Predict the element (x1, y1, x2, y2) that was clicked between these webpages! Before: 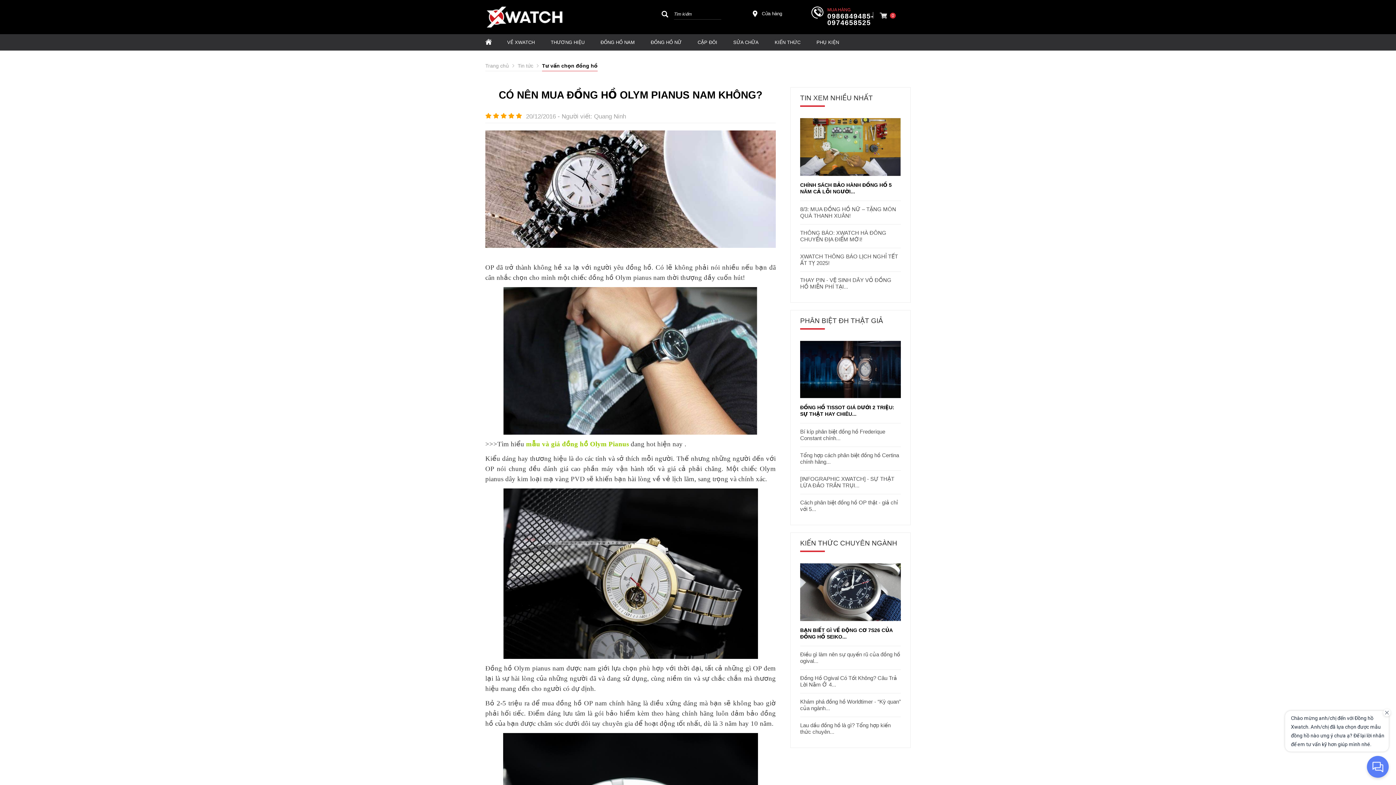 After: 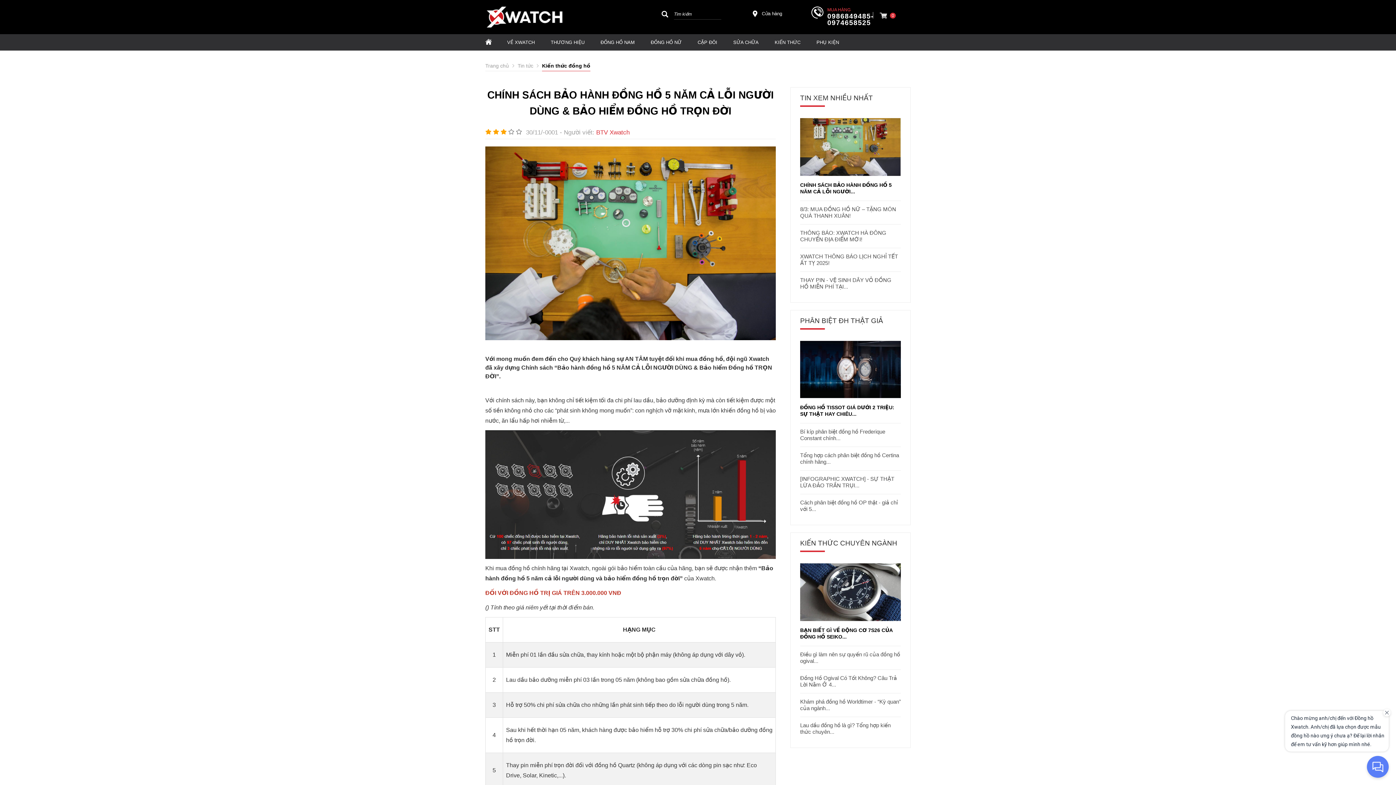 Action: bbox: (800, 118, 901, 175)